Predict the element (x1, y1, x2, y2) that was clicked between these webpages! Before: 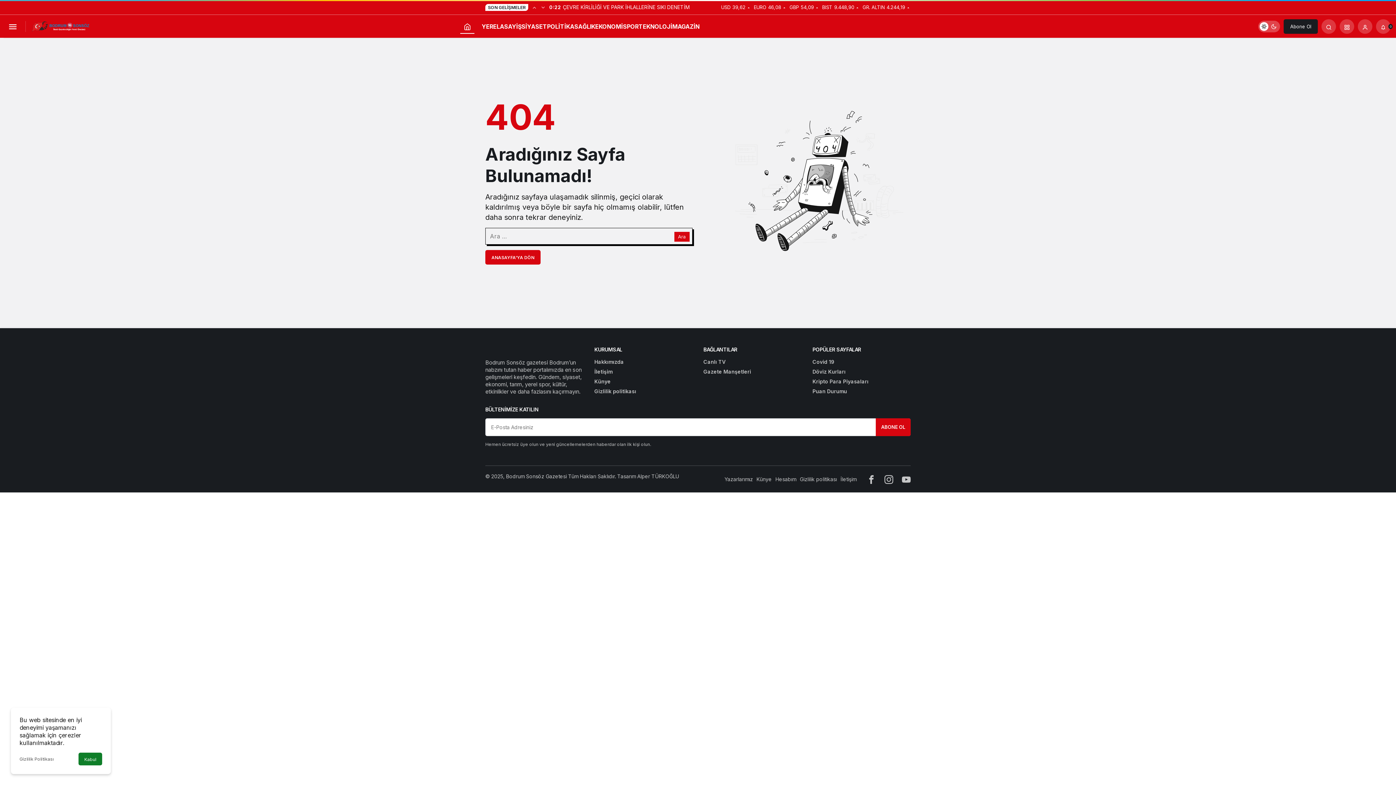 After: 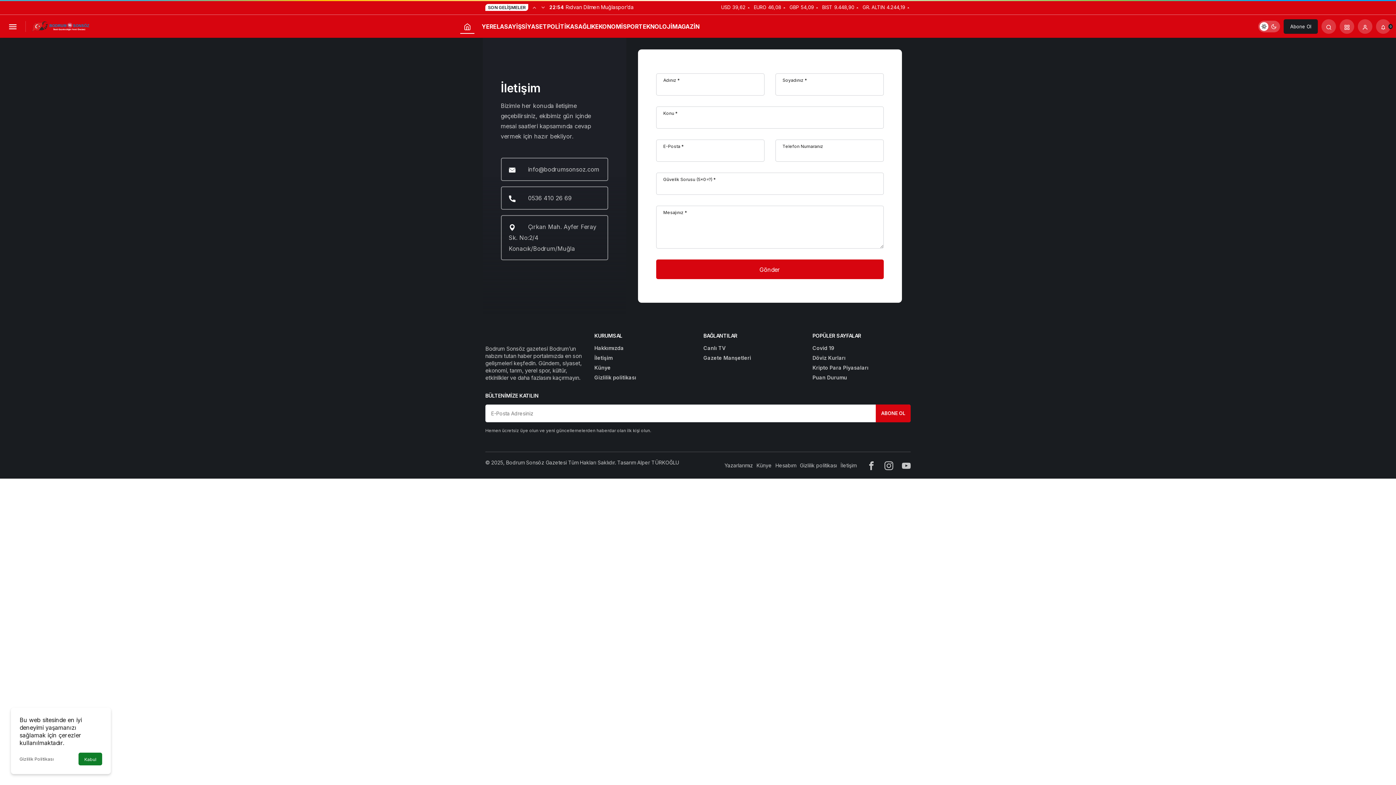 Action: bbox: (840, 476, 856, 482) label: İletişim